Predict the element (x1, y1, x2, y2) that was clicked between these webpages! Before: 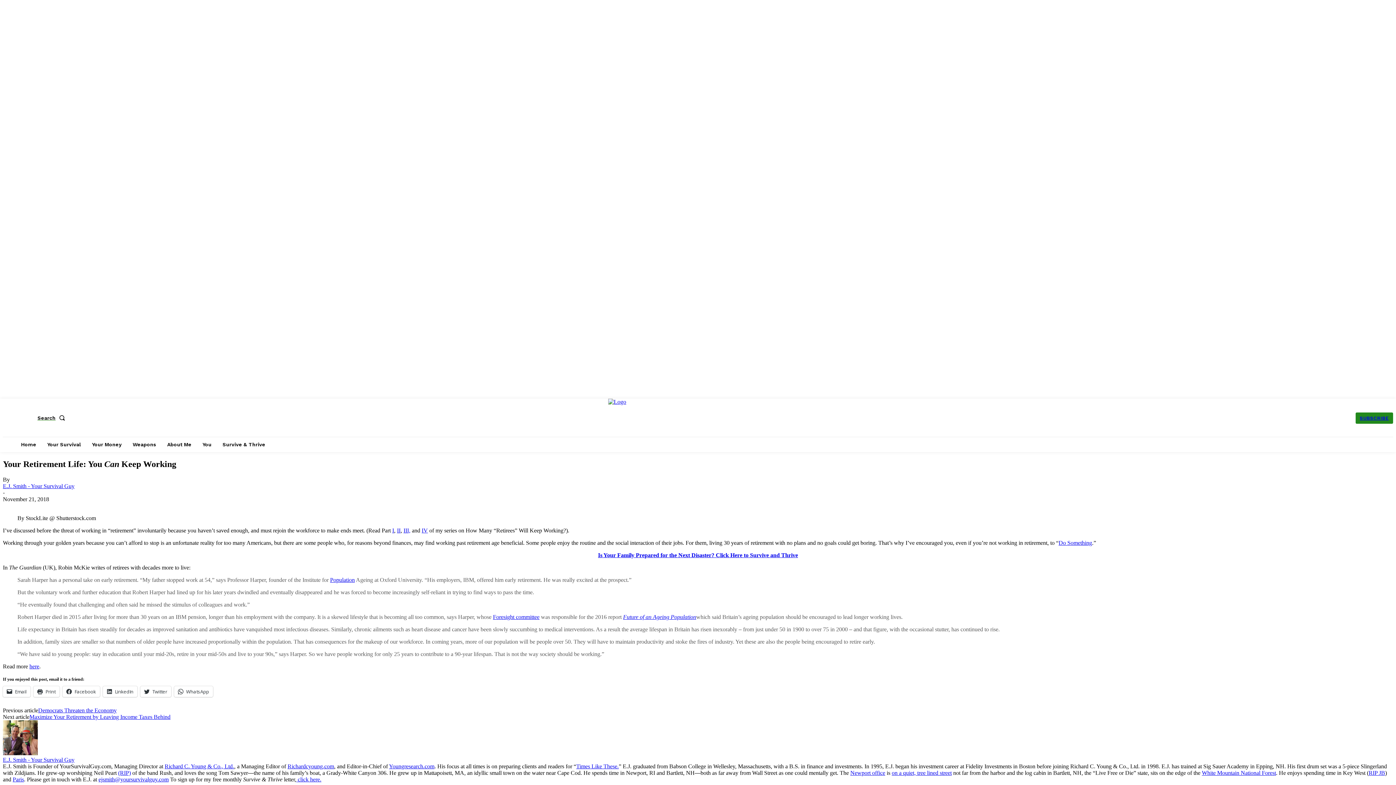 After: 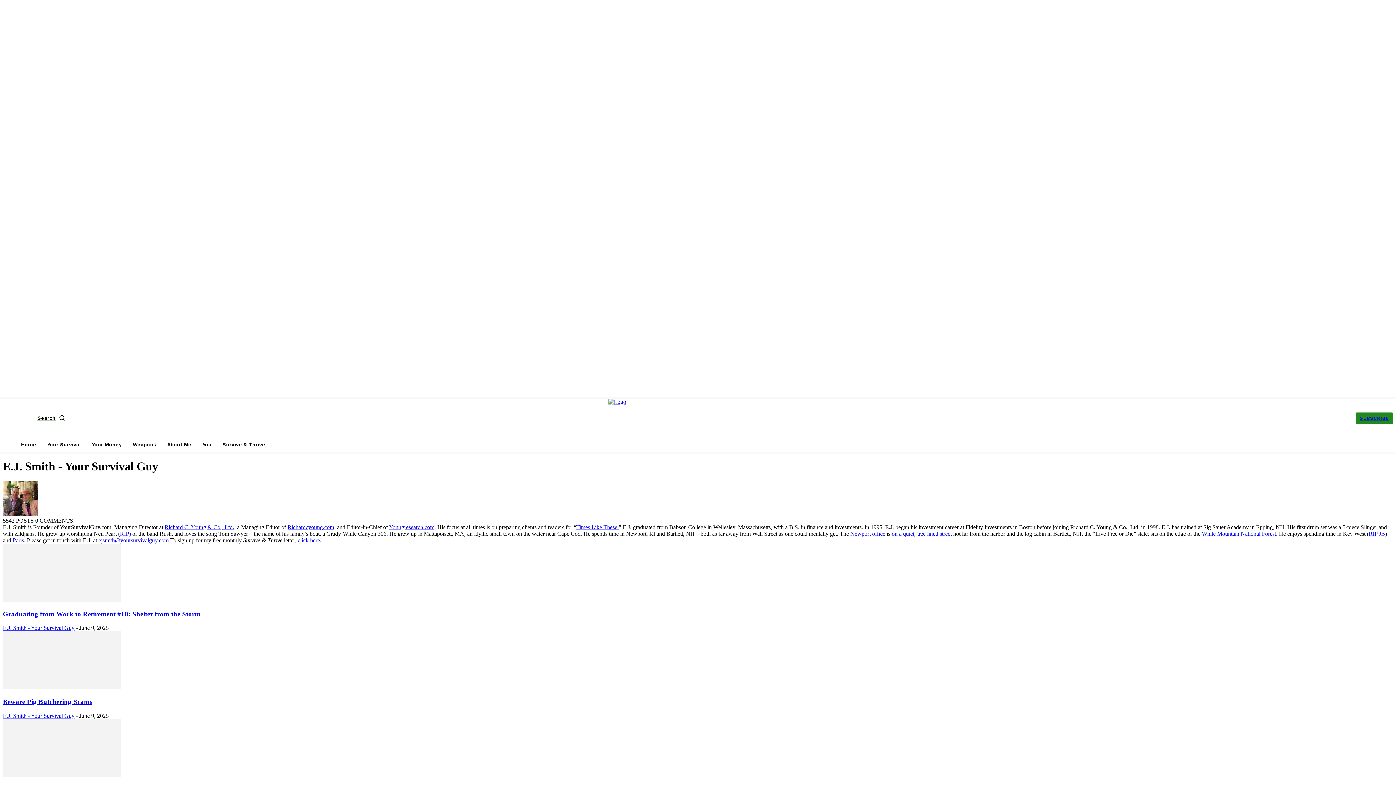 Action: bbox: (2, 750, 37, 756) label: author-photo